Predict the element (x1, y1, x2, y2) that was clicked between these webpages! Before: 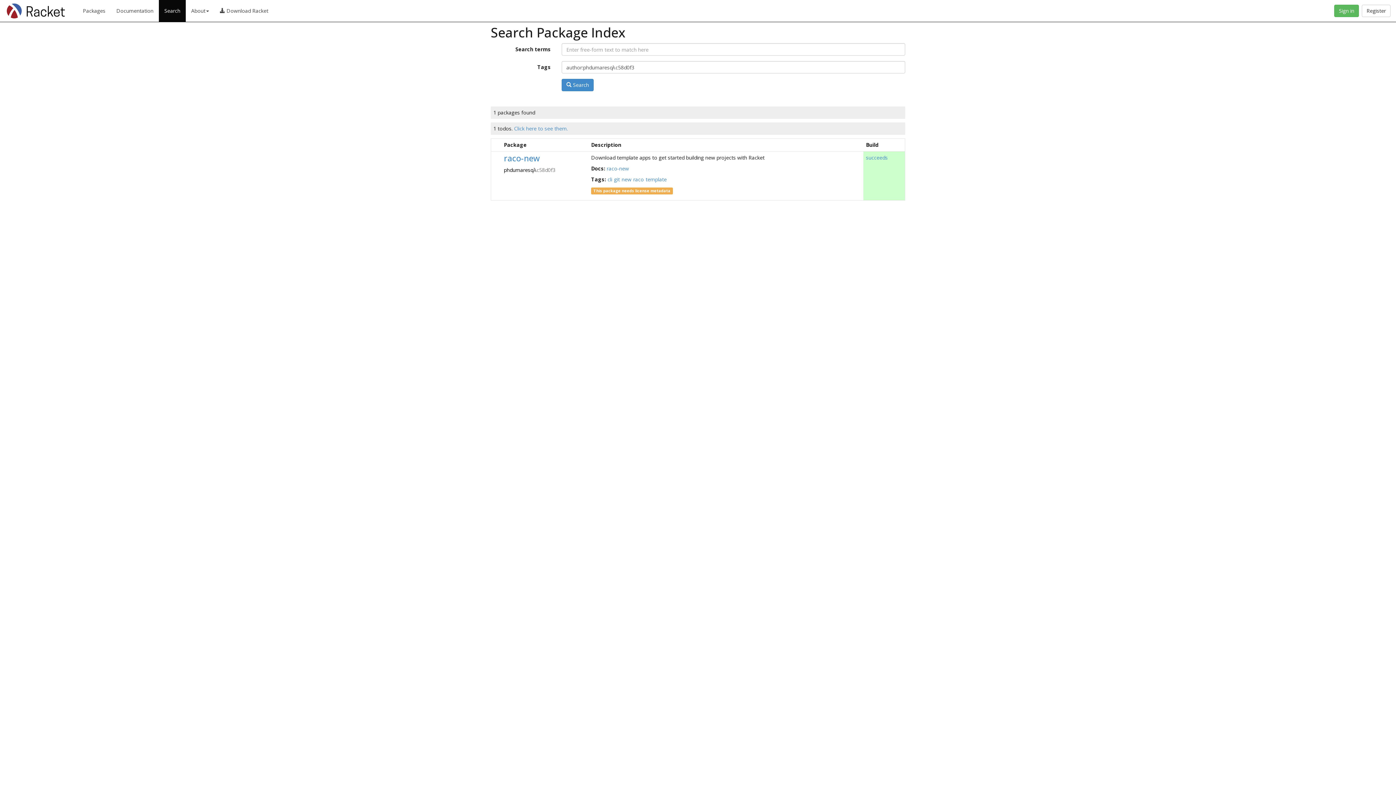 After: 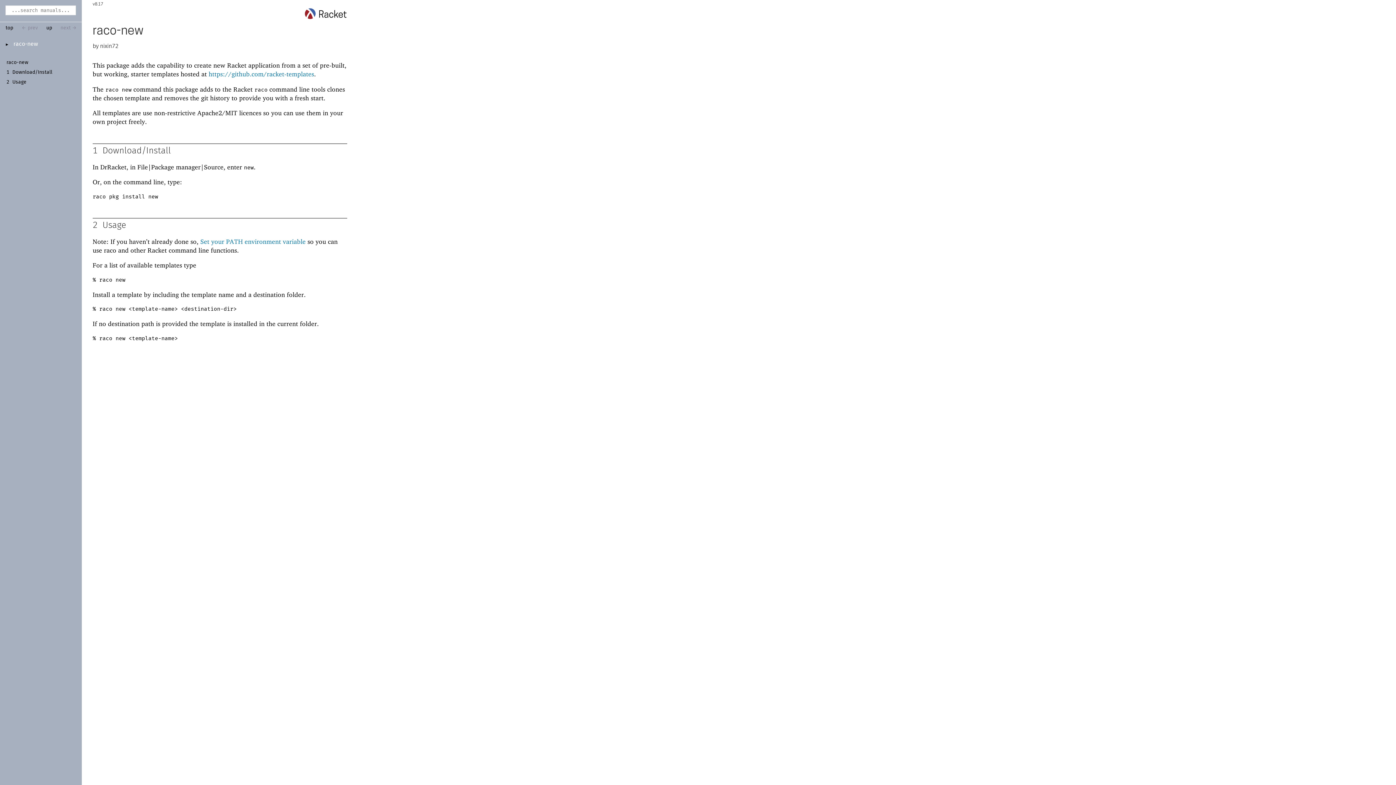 Action: label: raco-new bbox: (606, 165, 629, 172)